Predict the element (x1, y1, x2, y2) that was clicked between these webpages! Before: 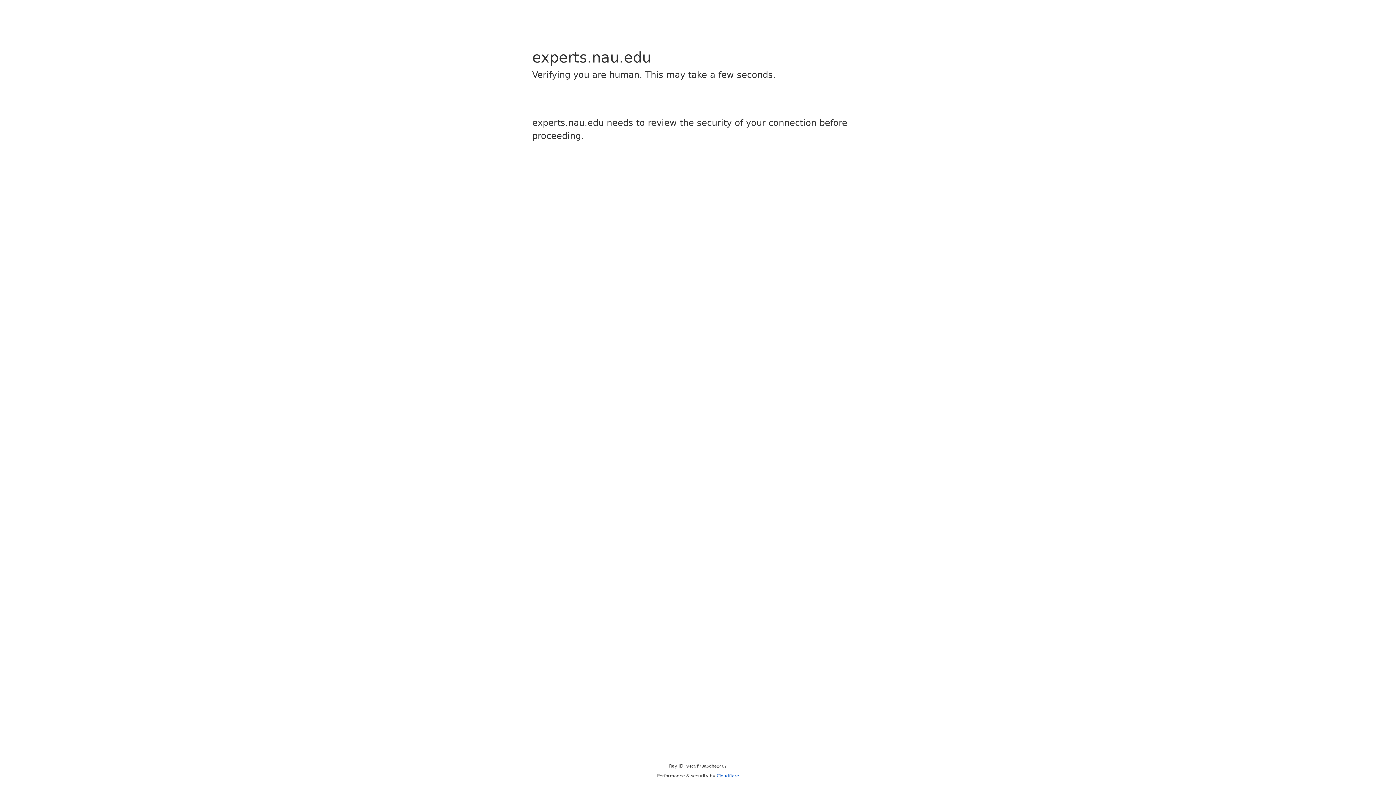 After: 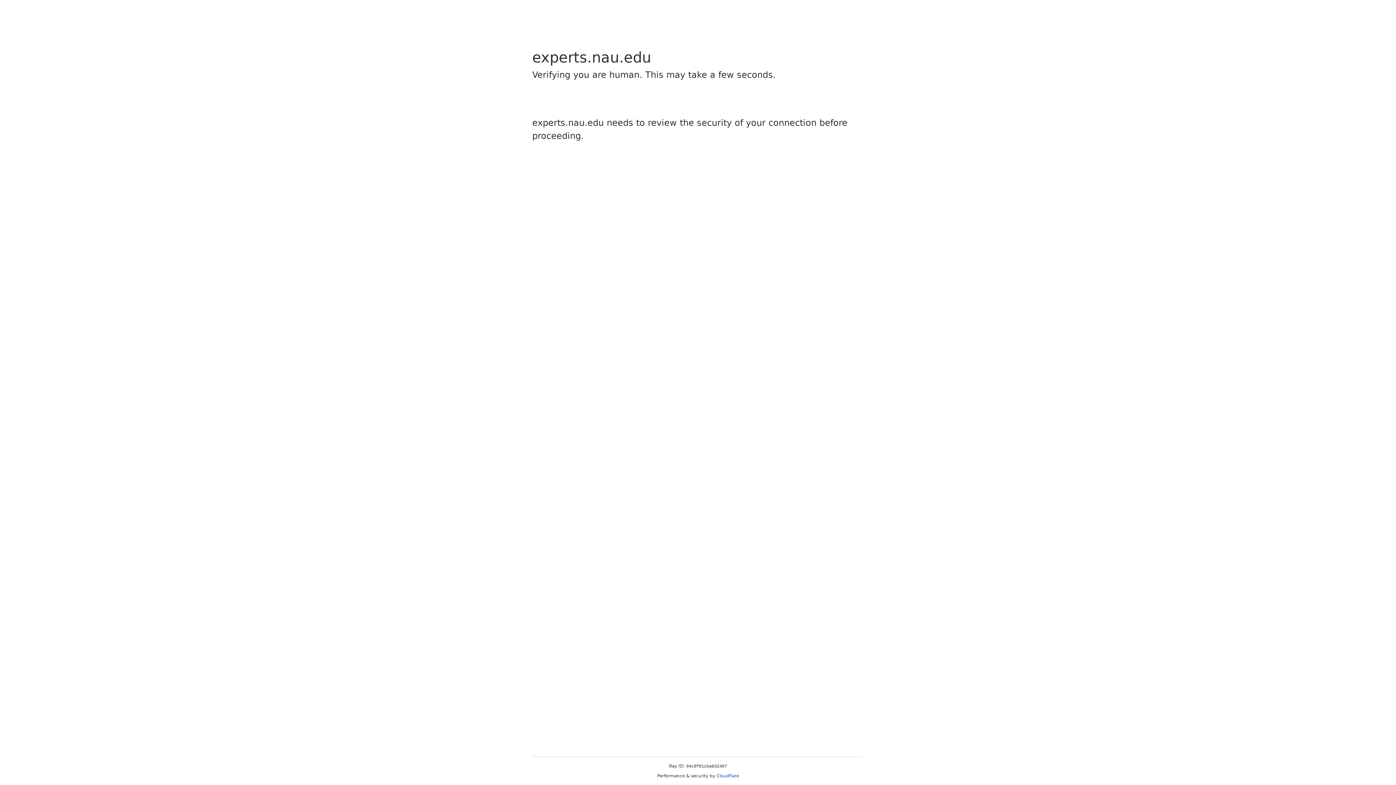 Action: bbox: (716, 773, 739, 778) label: Cloudflare